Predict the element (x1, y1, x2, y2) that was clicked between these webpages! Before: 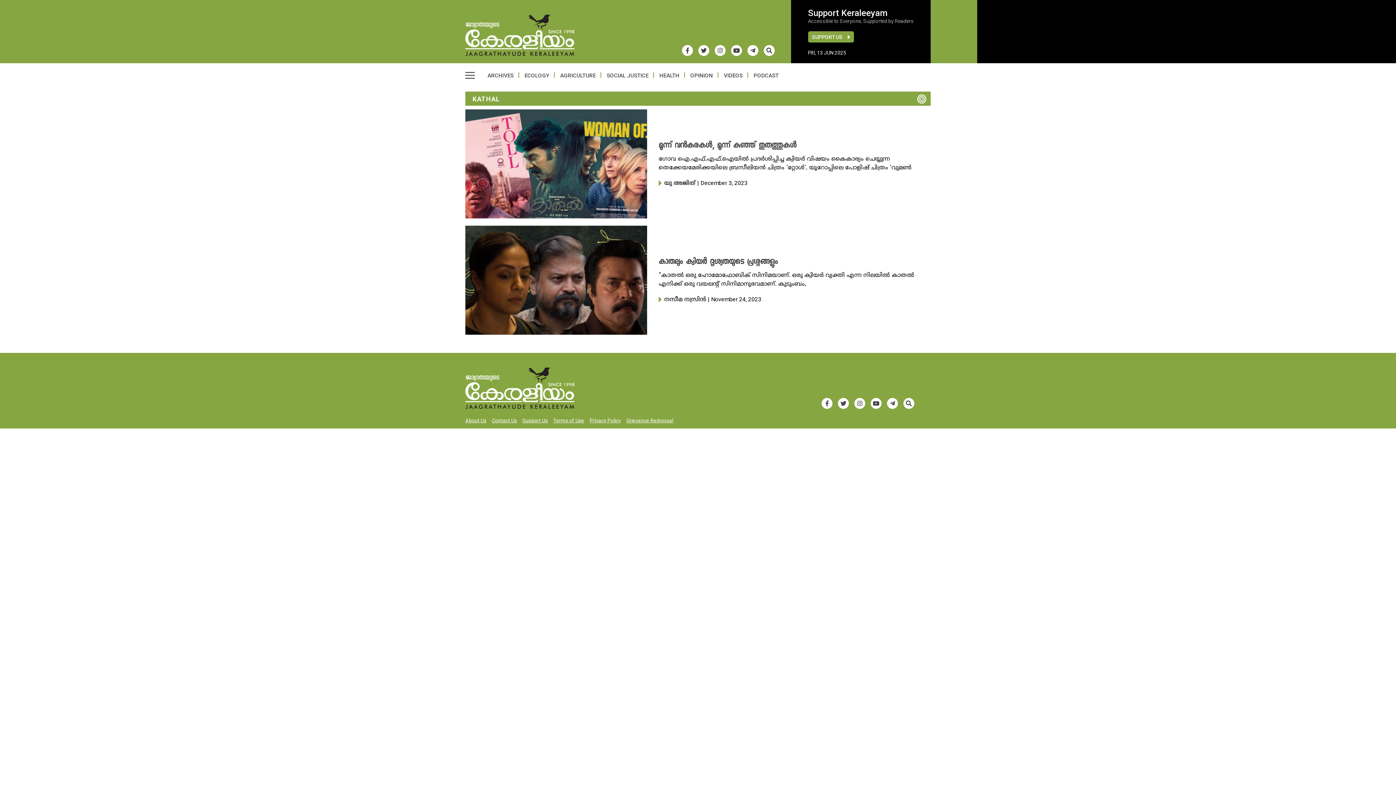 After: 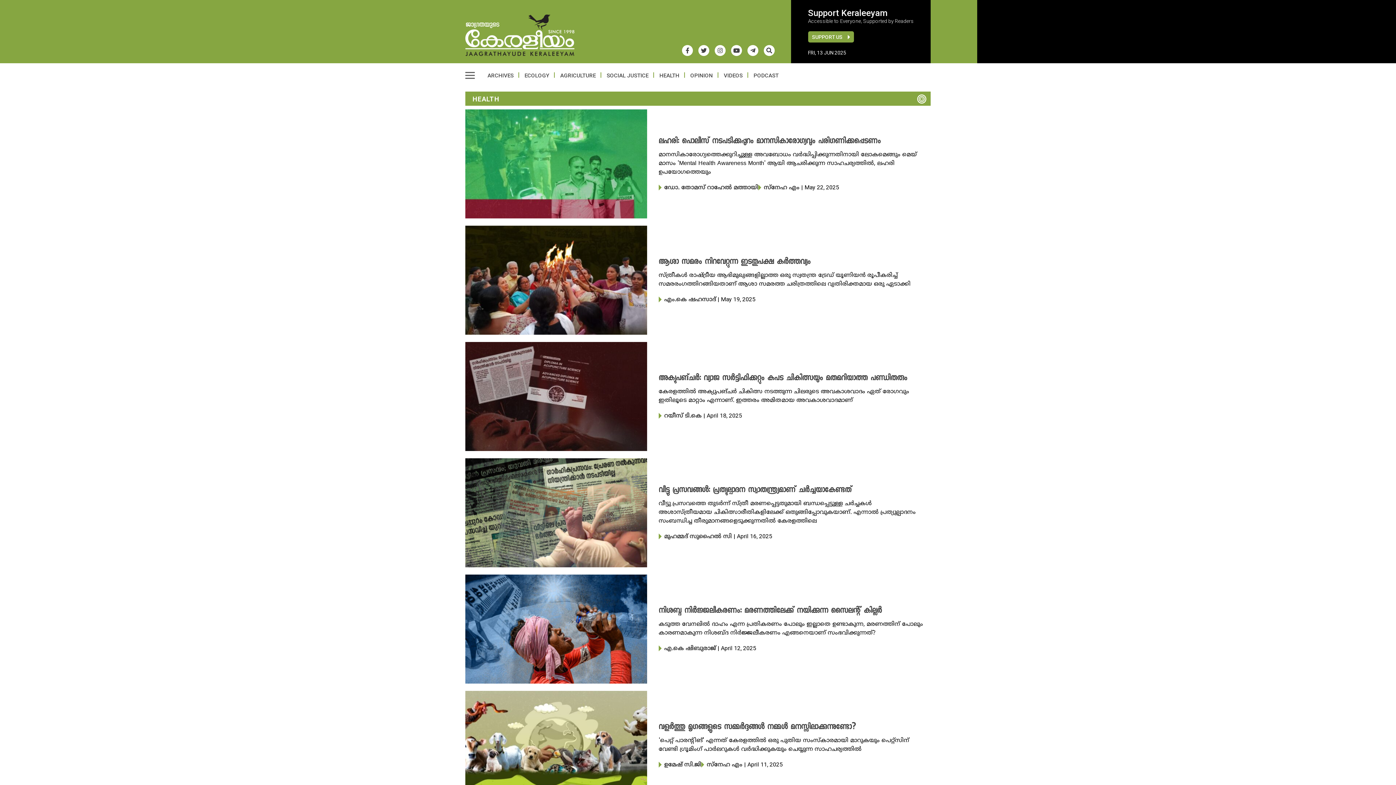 Action: label: HEALTH bbox: (654, 70, 685, 80)